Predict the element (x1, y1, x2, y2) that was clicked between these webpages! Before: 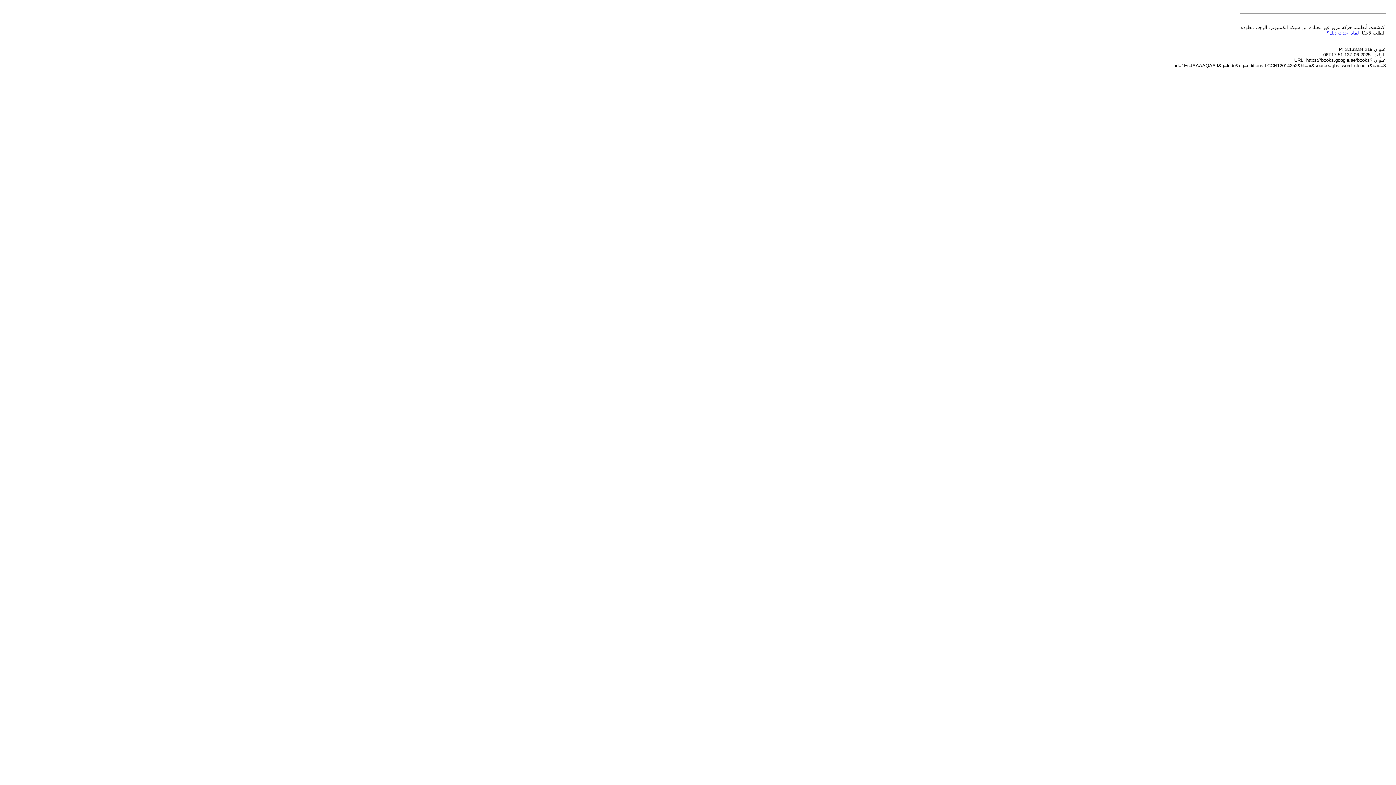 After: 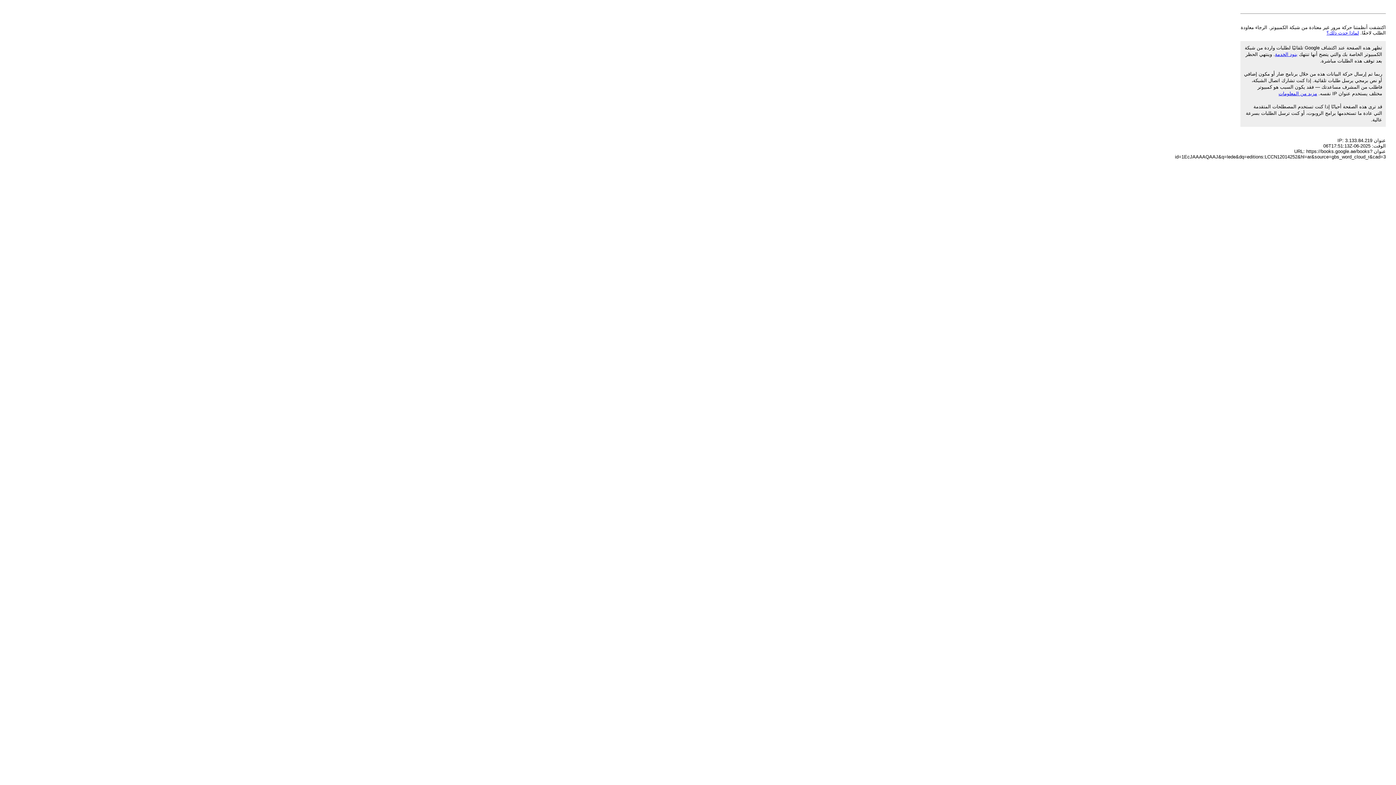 Action: bbox: (1326, 30, 1359, 35) label: لماذا حدث ذلك؟